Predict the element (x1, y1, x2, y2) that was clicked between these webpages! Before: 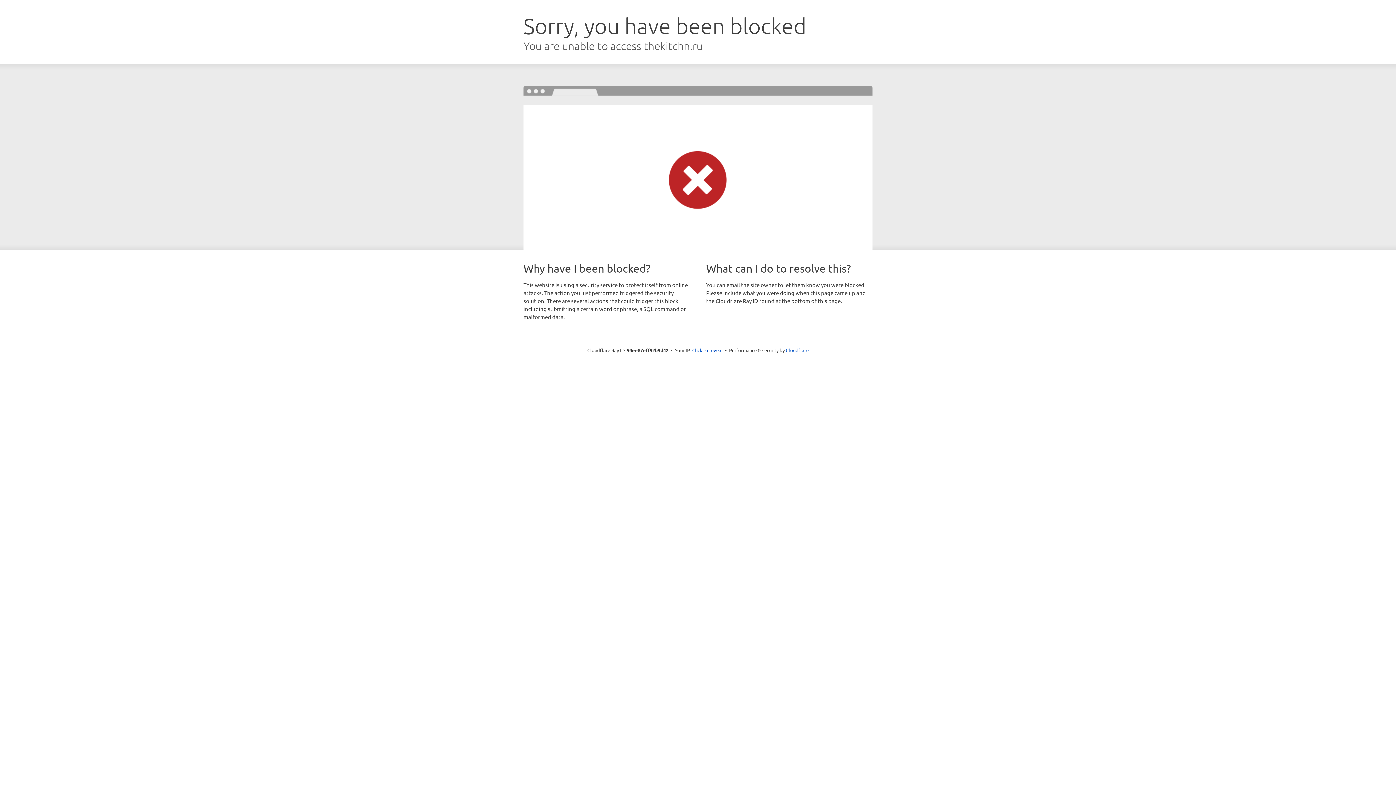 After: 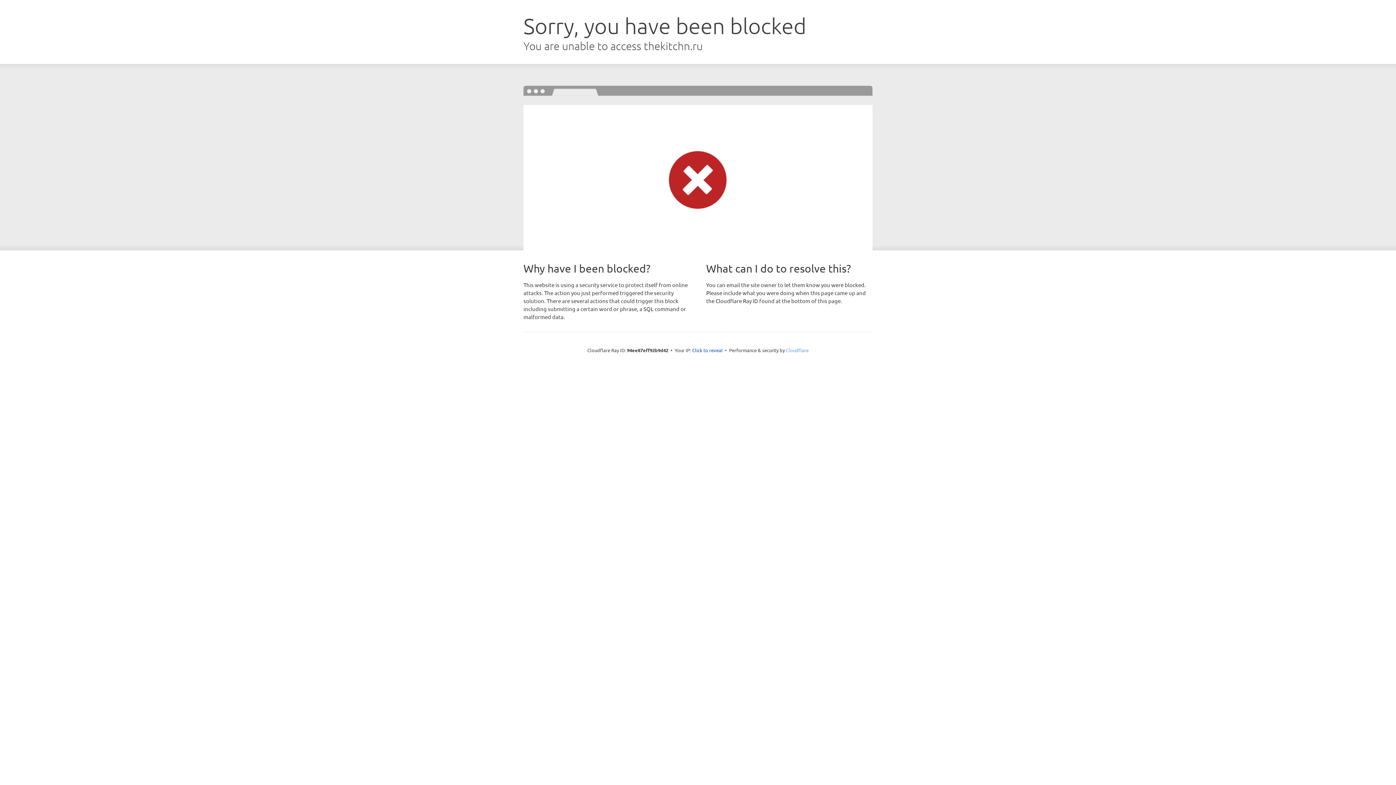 Action: label: Cloudflare bbox: (786, 347, 808, 353)